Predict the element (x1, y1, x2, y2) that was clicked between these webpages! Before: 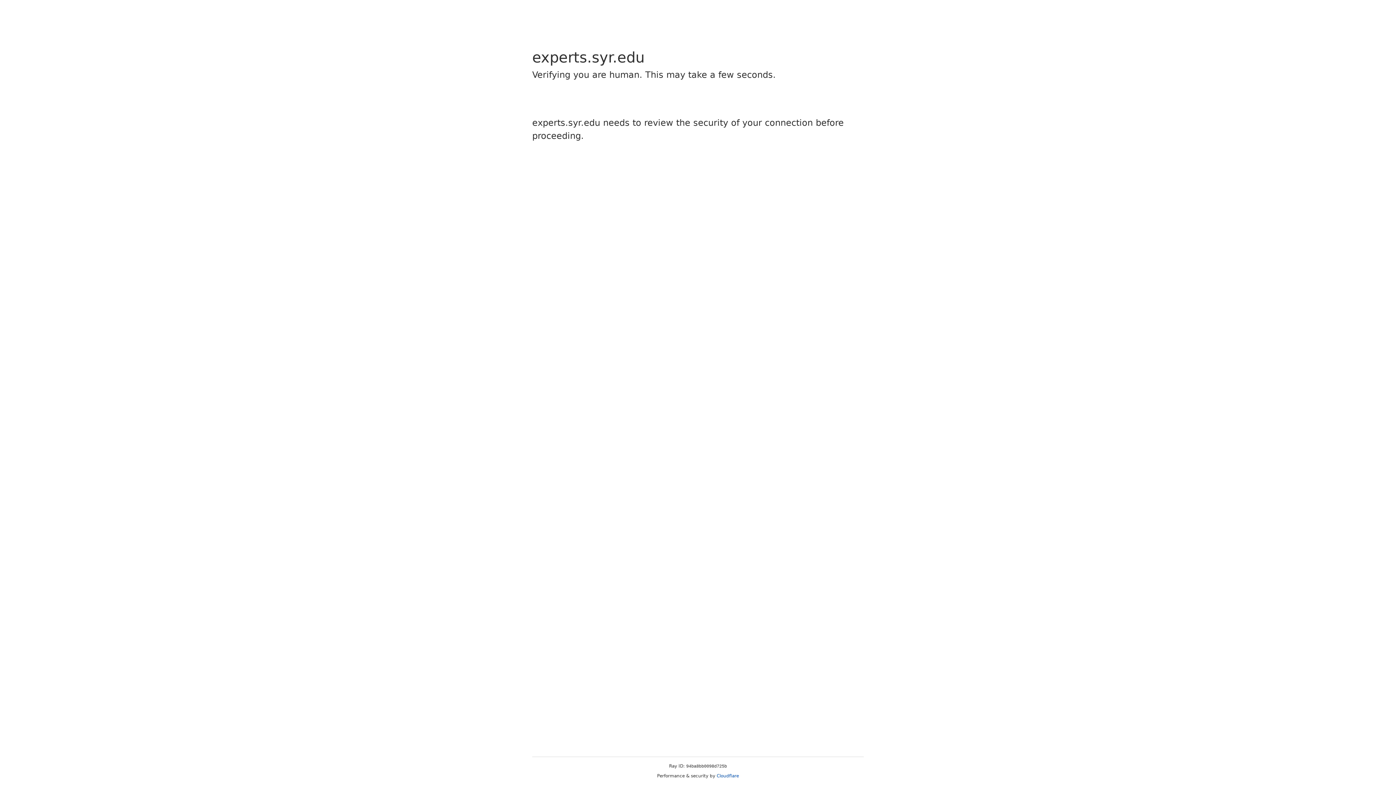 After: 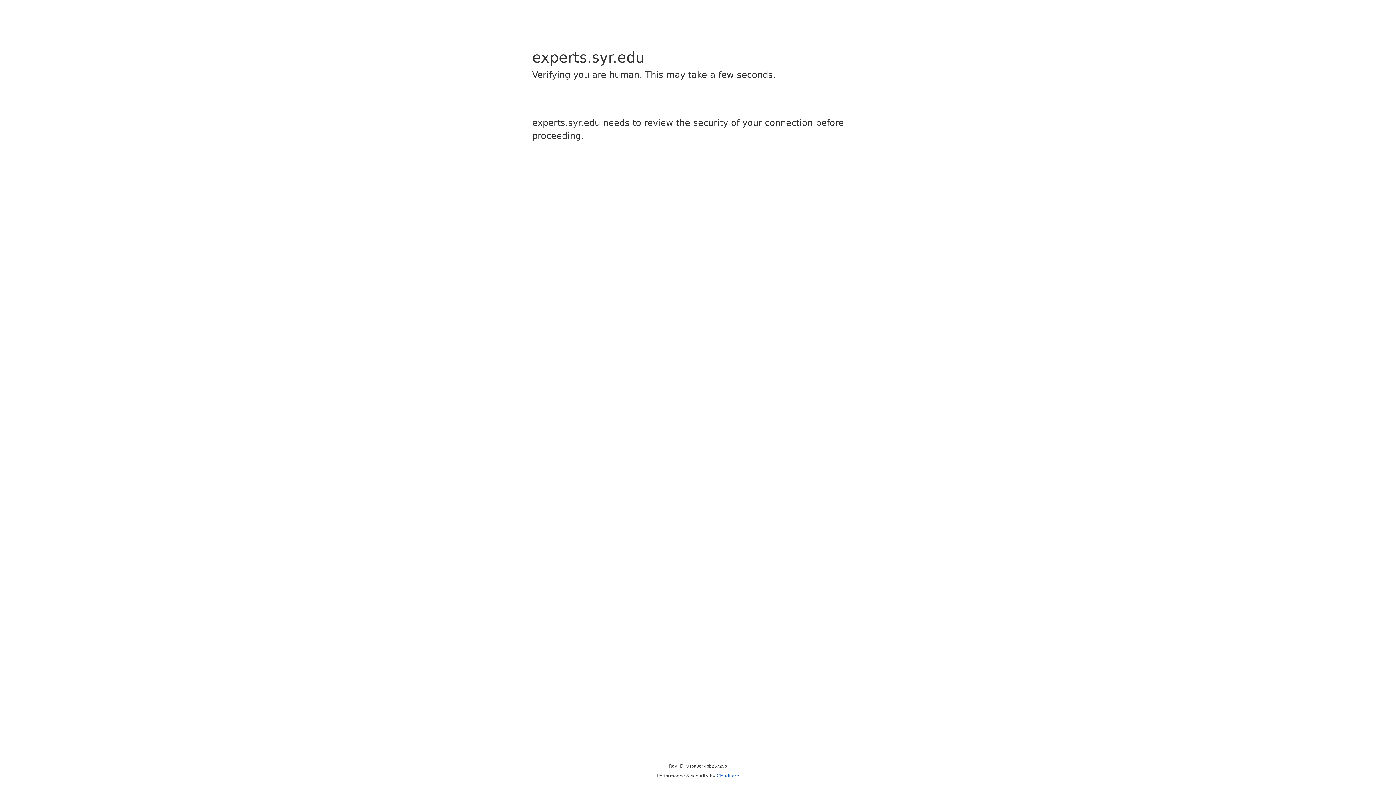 Action: label: Cloudflare bbox: (716, 773, 739, 778)